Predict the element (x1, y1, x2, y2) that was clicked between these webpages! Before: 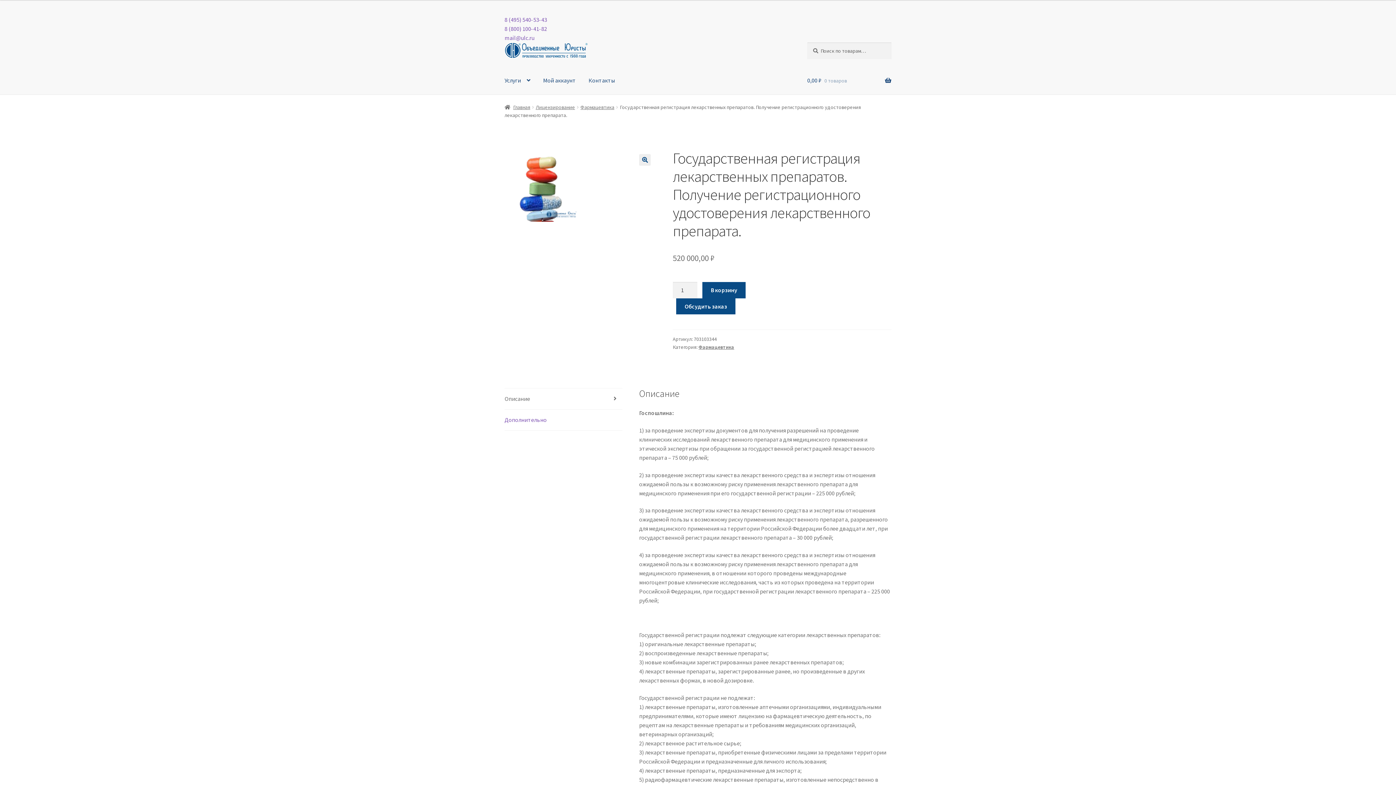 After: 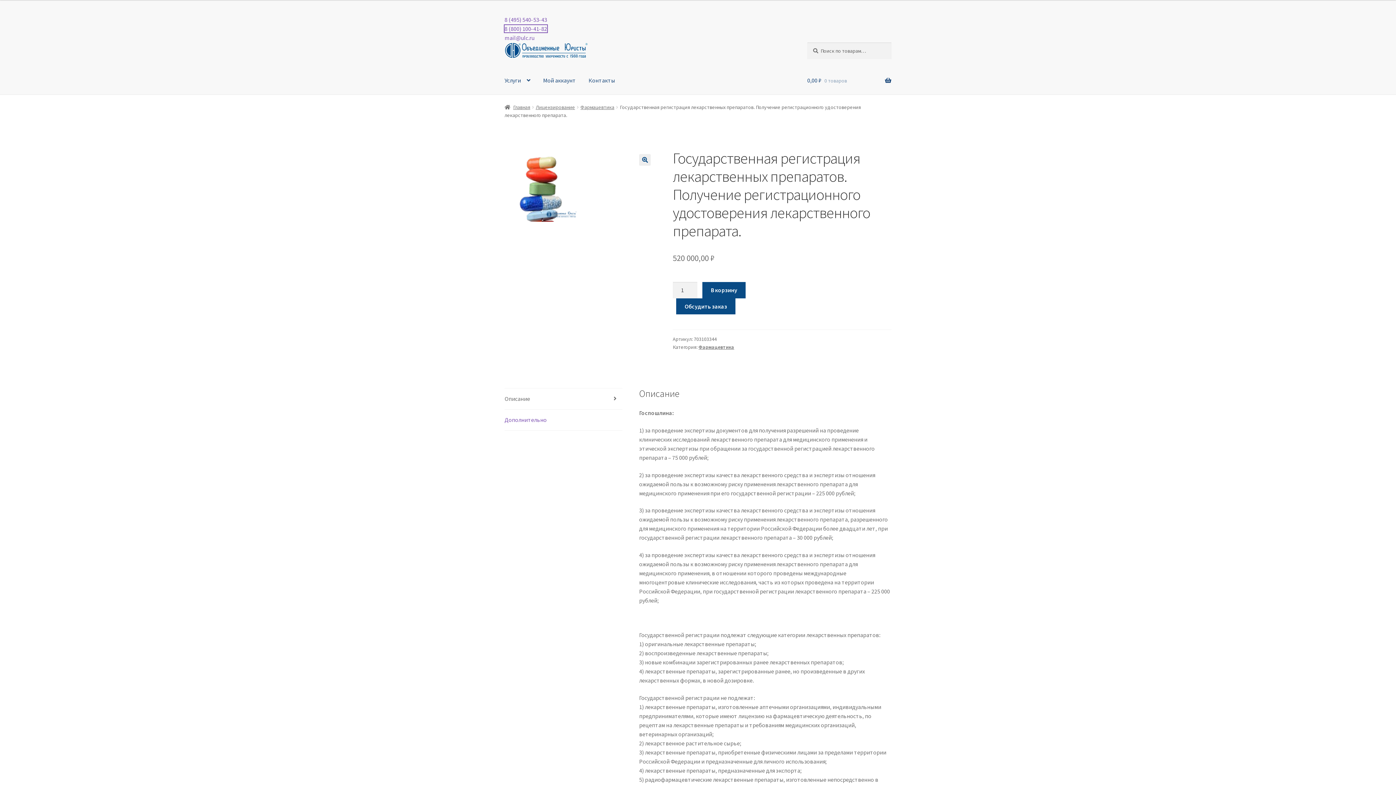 Action: bbox: (504, 25, 547, 32) label: 8 (800) 100-41-82